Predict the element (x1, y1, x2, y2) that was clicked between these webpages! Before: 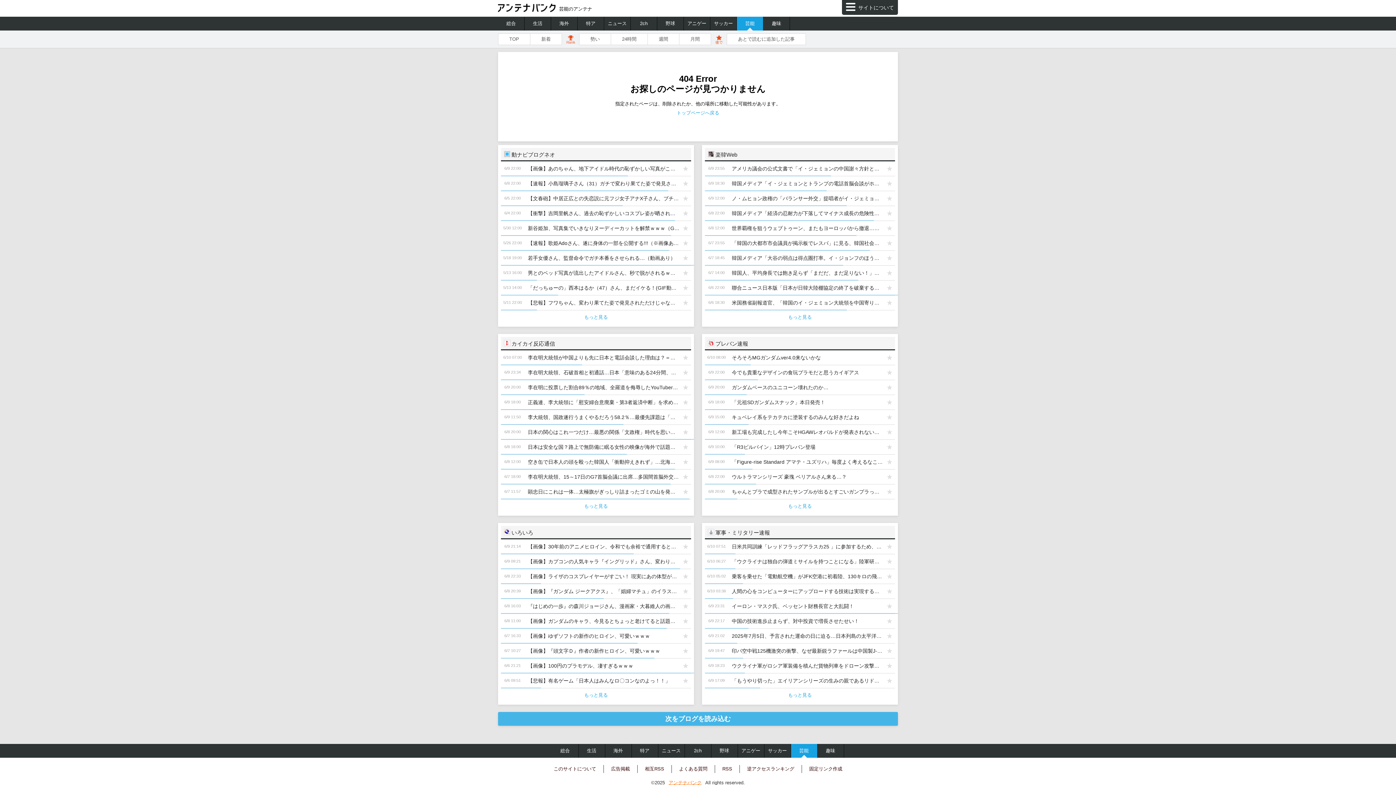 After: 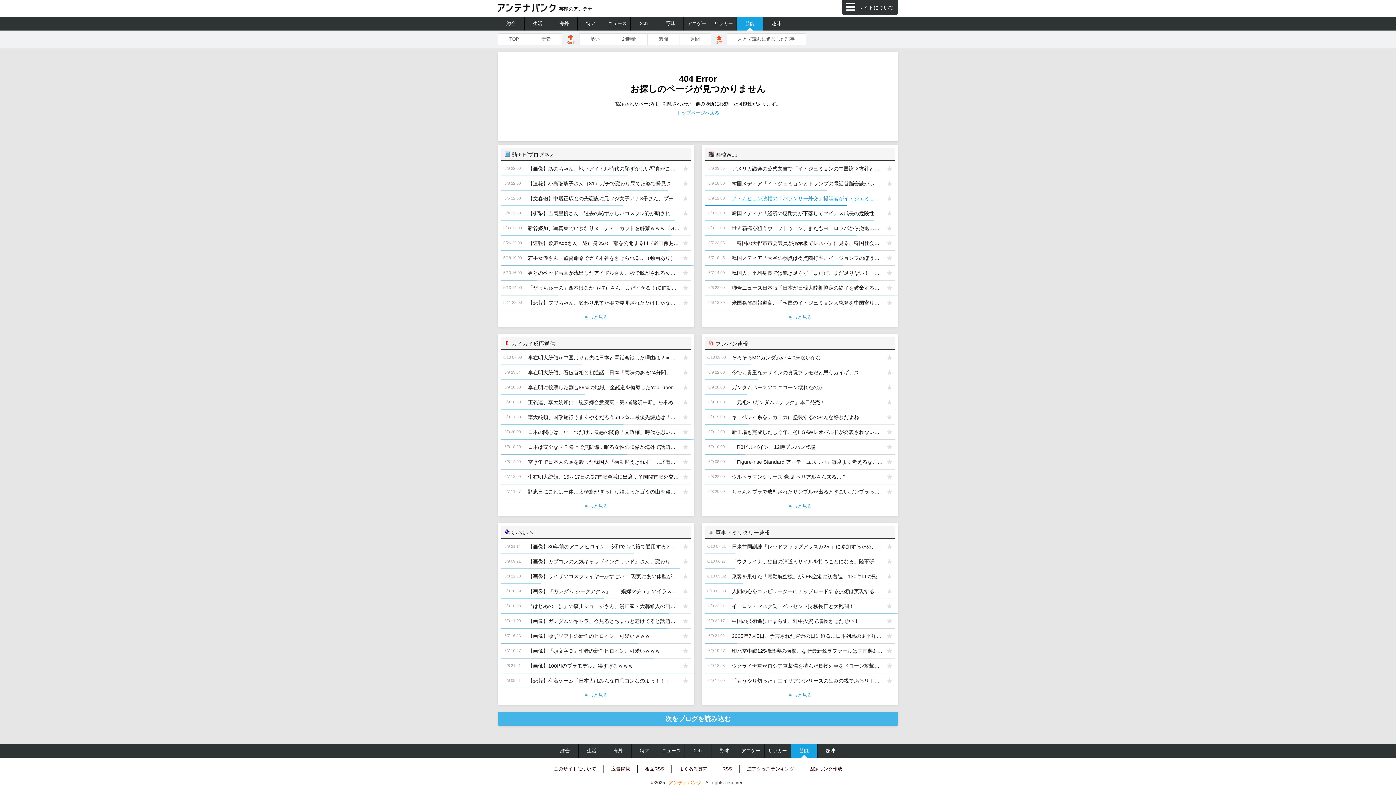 Action: bbox: (728, 191, 884, 205) label: ノ・ムヒョン政権の「バランサー外交」提唱者がイ・ジェミョン政権で国情院（旧KCIA）長官に…また「実用外交」「等距離外交」でアメリカからの不信を買うつもりか